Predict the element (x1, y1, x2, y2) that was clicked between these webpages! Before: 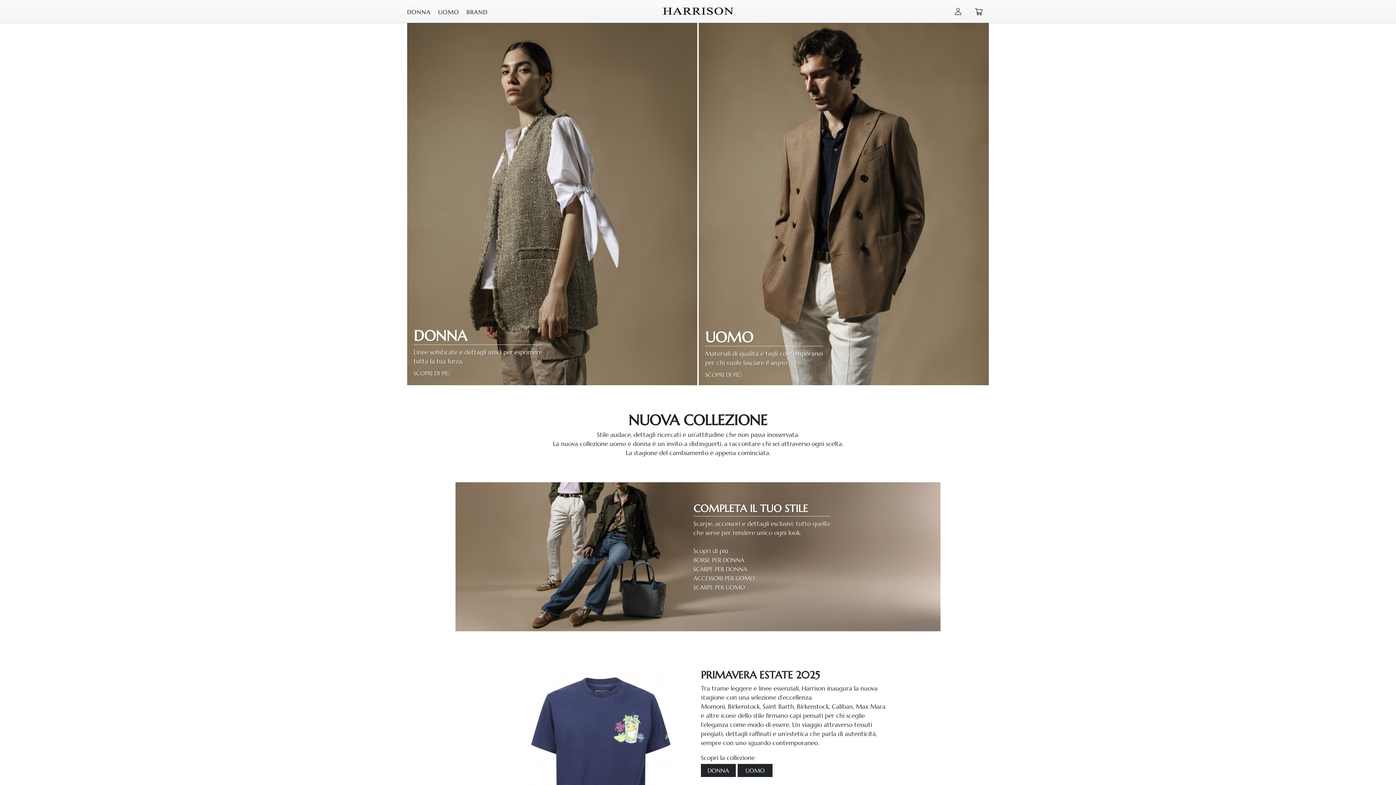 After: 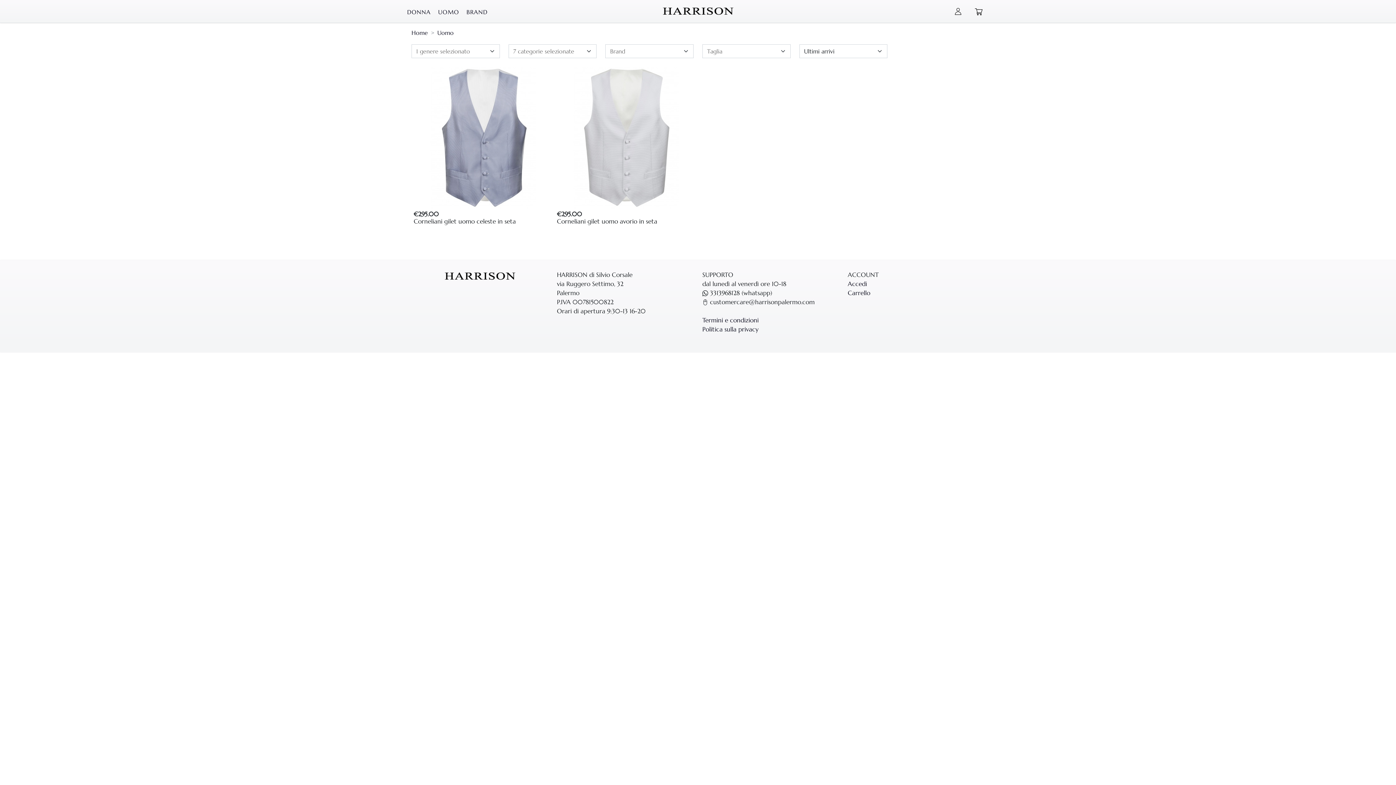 Action: bbox: (693, 574, 755, 582) label: ACCESSORI PER UOMO